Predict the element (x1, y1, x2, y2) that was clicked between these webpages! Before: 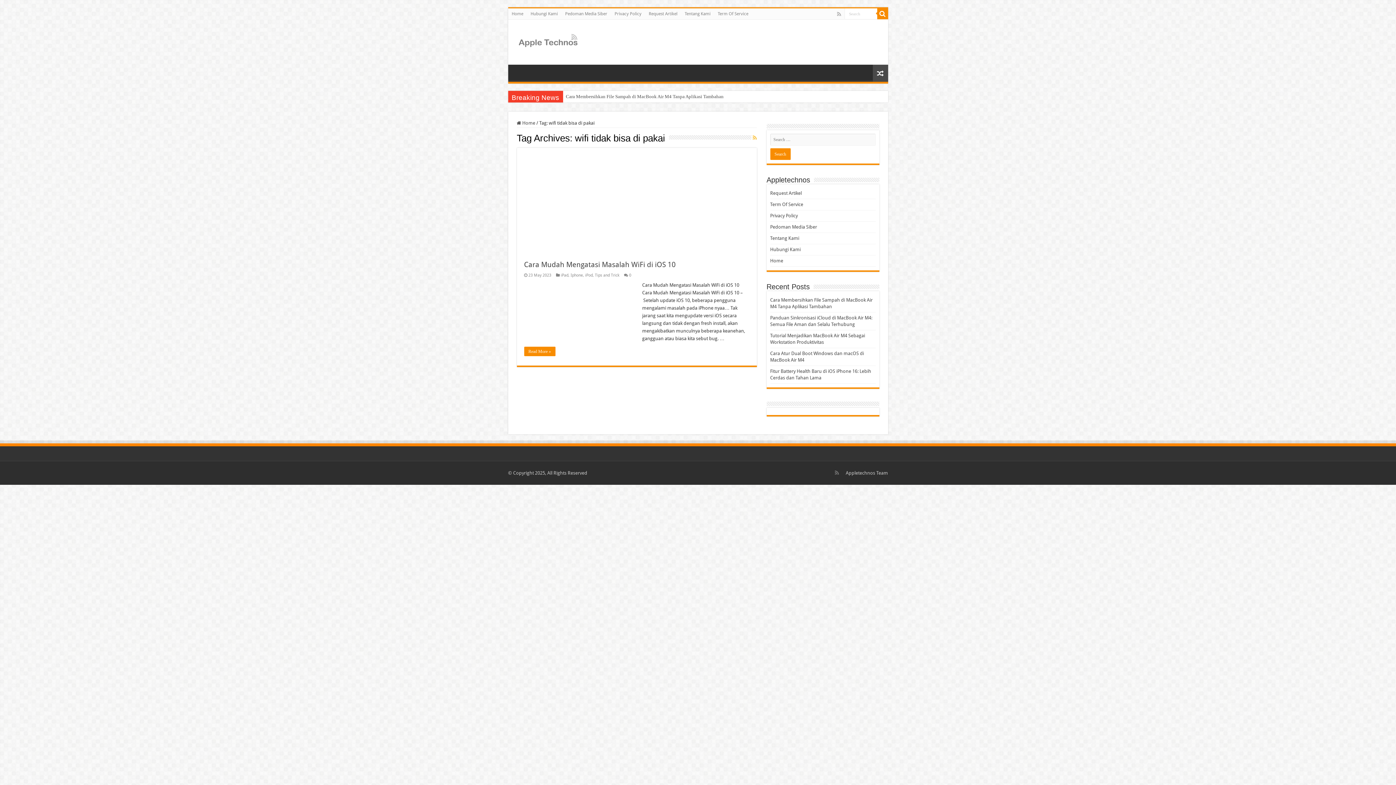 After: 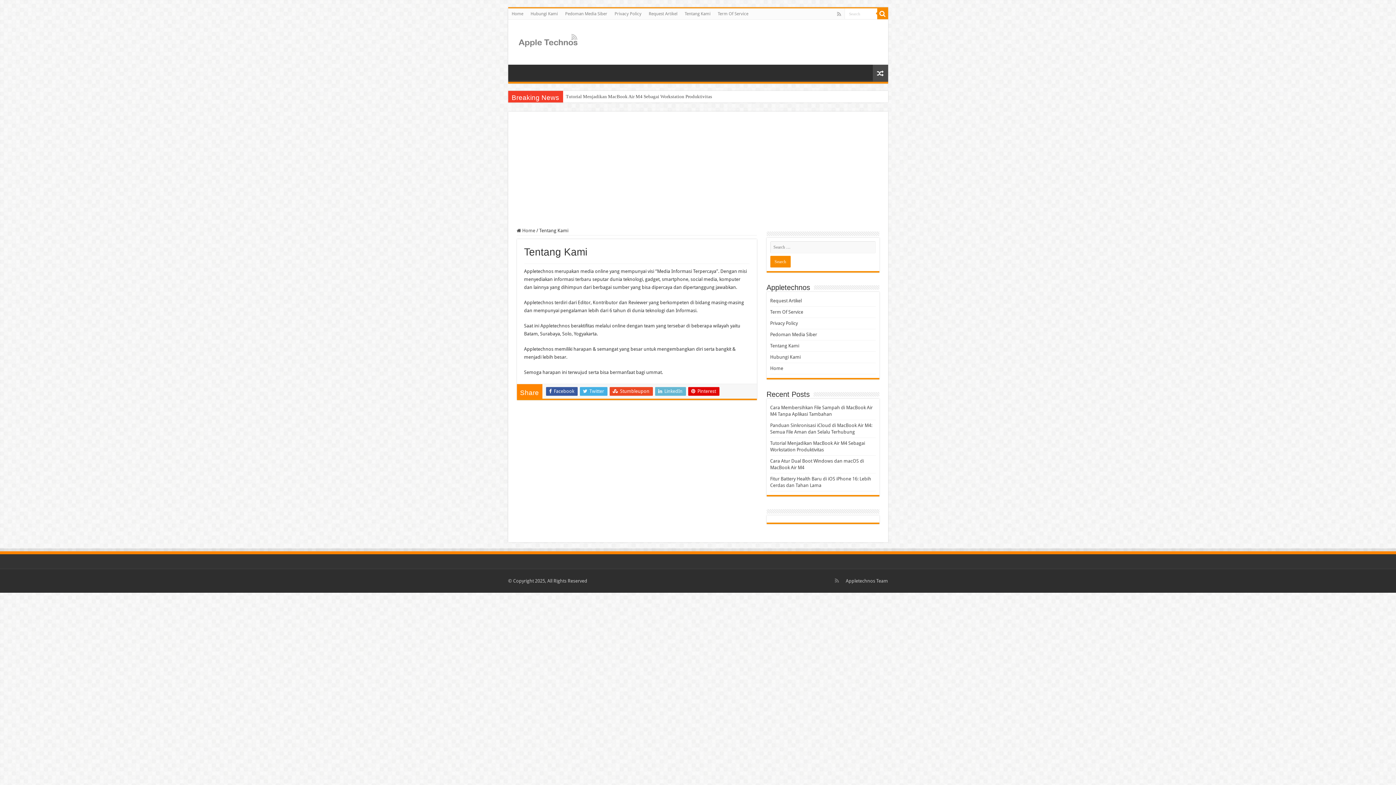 Action: label: Tentang Kami bbox: (770, 235, 799, 241)